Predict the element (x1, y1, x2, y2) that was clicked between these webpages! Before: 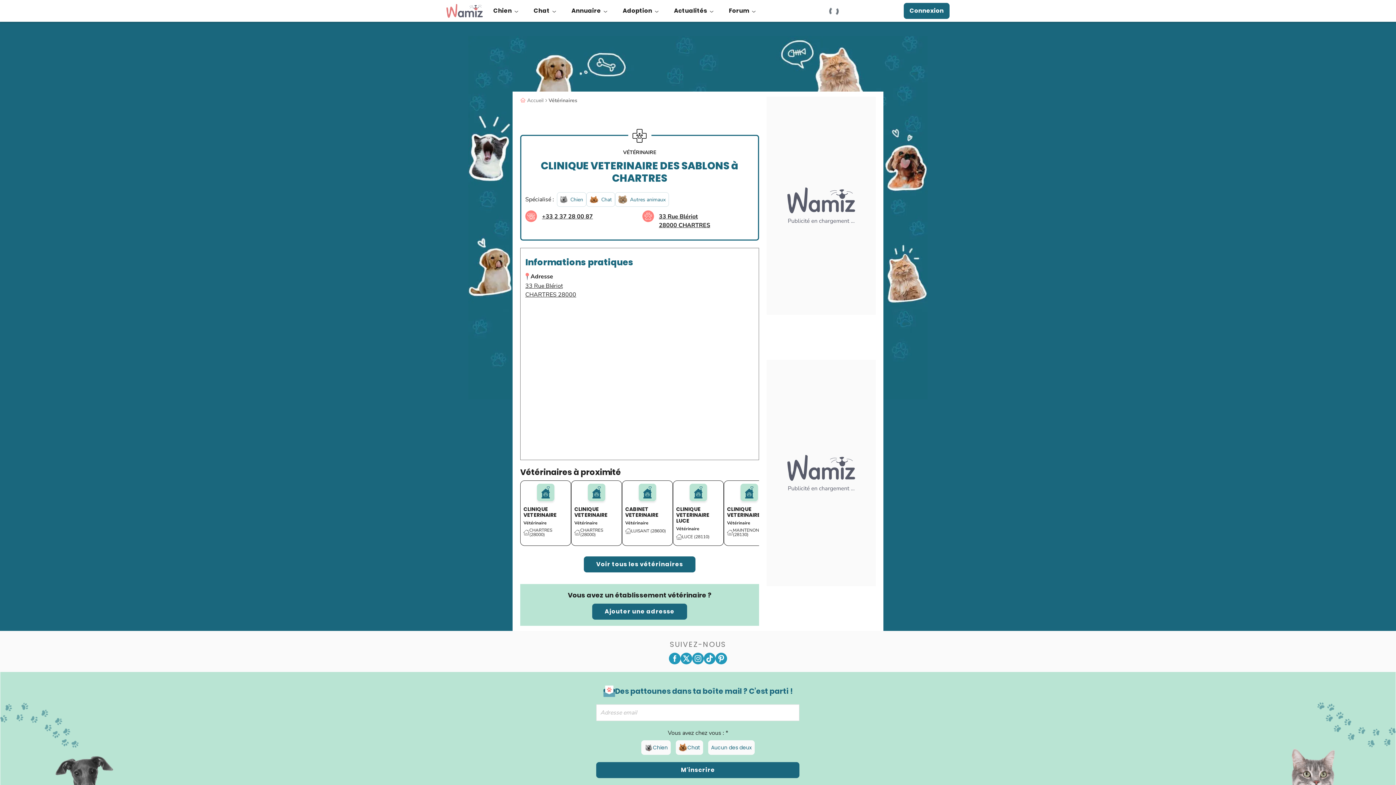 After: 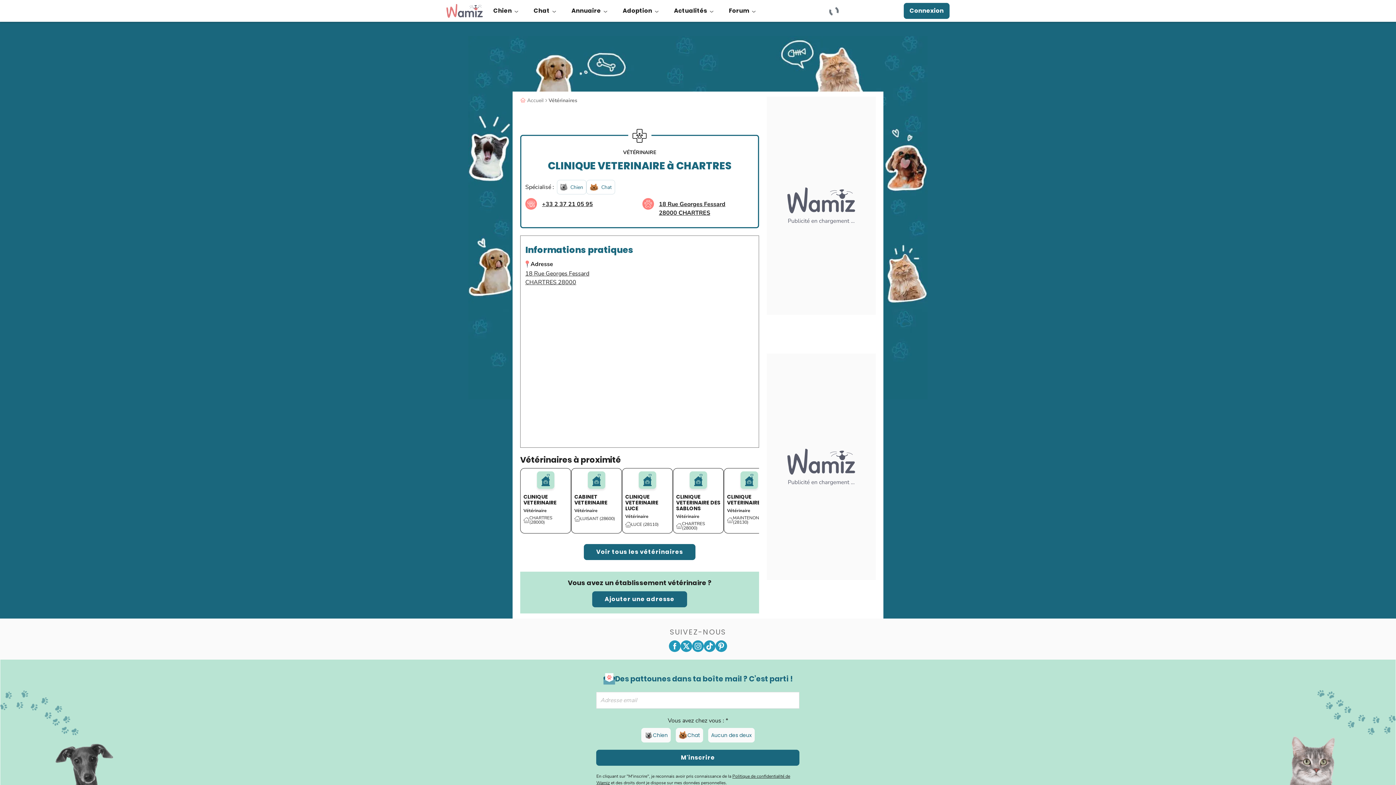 Action: bbox: (574, 484, 618, 501)